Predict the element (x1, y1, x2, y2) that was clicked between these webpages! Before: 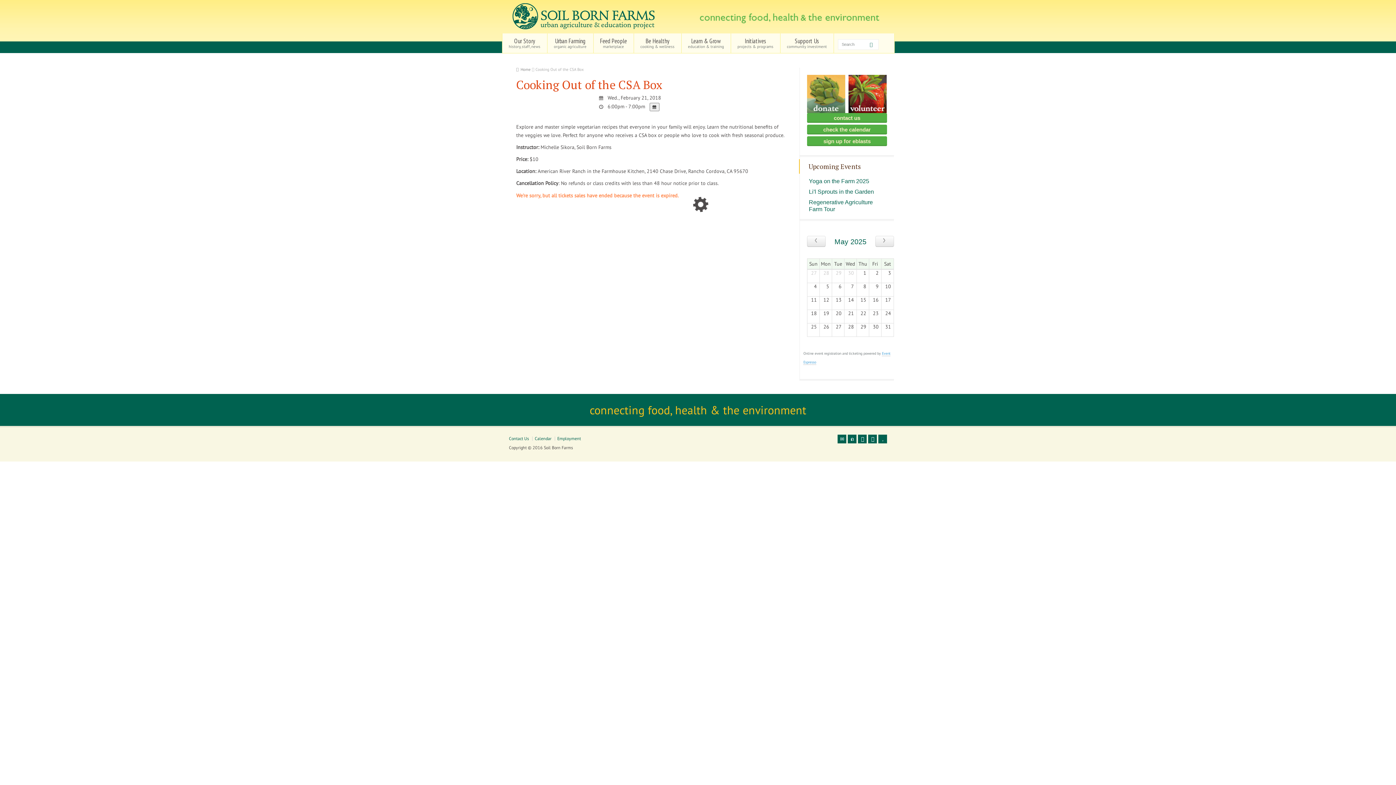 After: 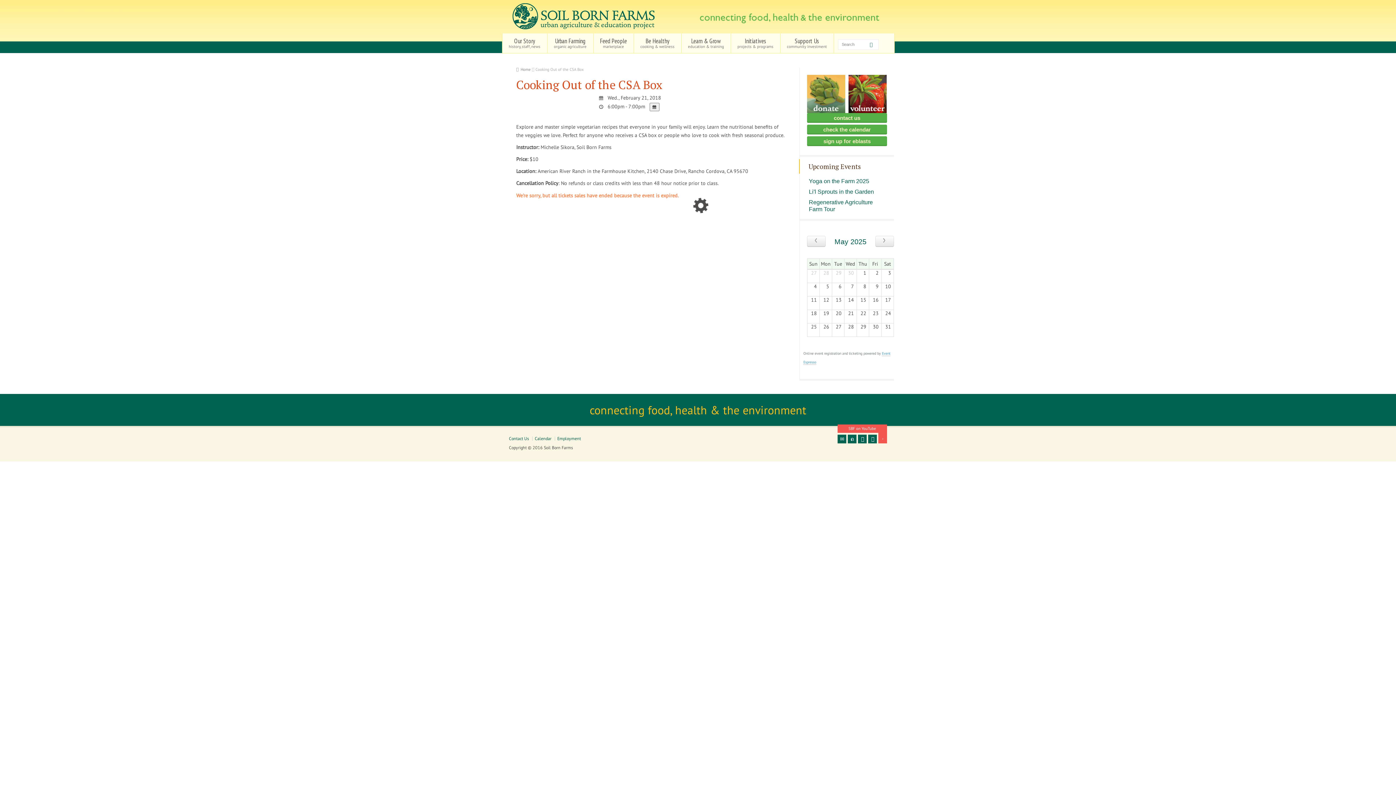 Action: bbox: (878, 434, 887, 443) label: SBF on YouTube